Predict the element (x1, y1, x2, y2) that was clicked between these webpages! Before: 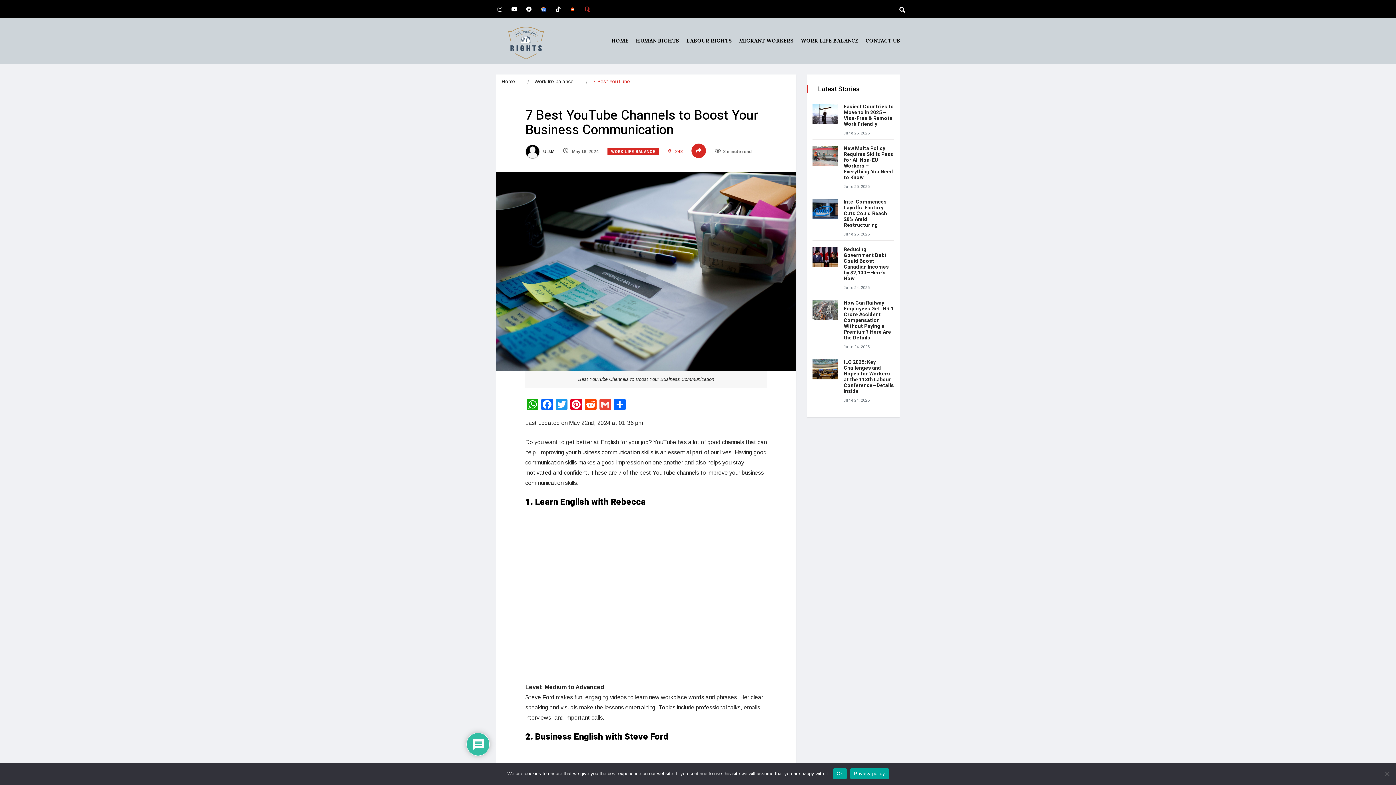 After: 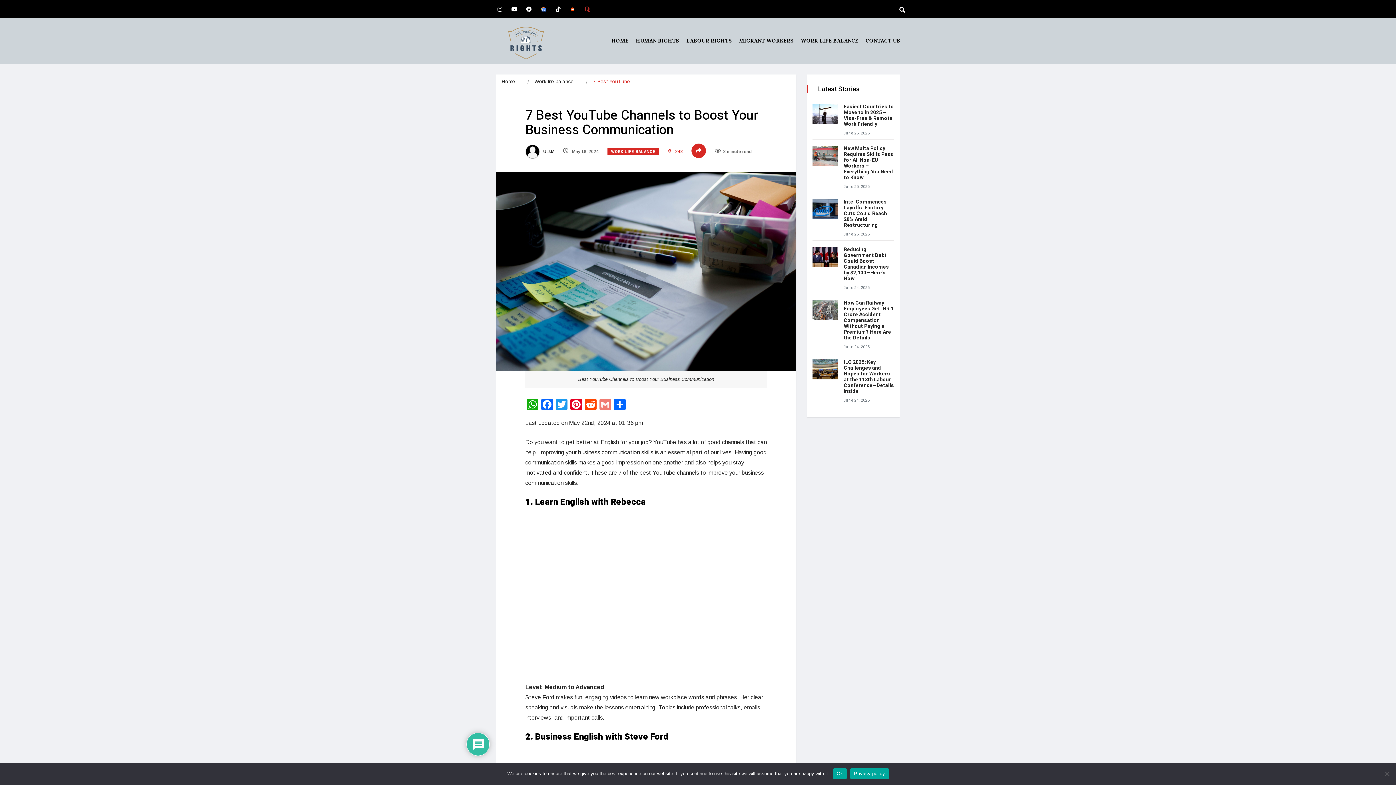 Action: label: Gmail bbox: (598, 399, 612, 412)